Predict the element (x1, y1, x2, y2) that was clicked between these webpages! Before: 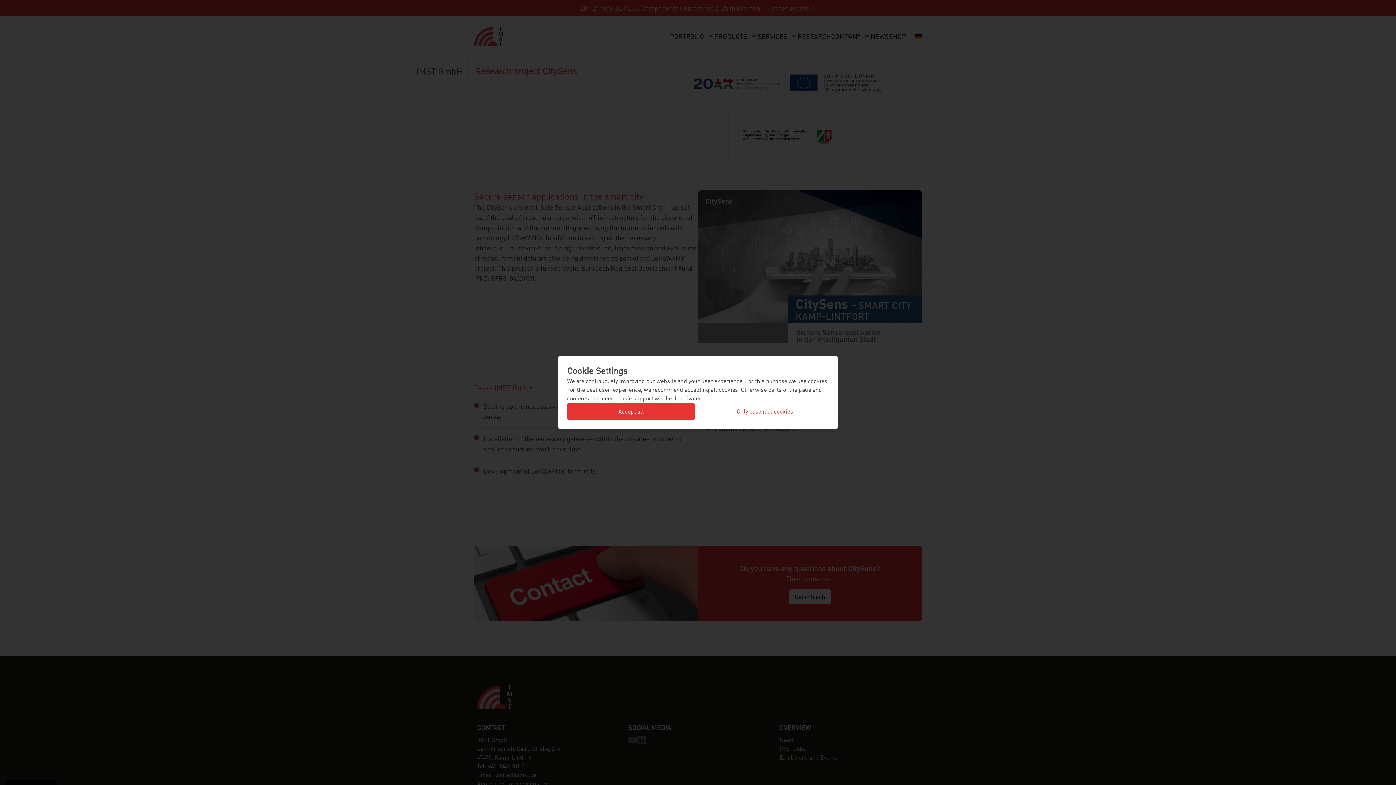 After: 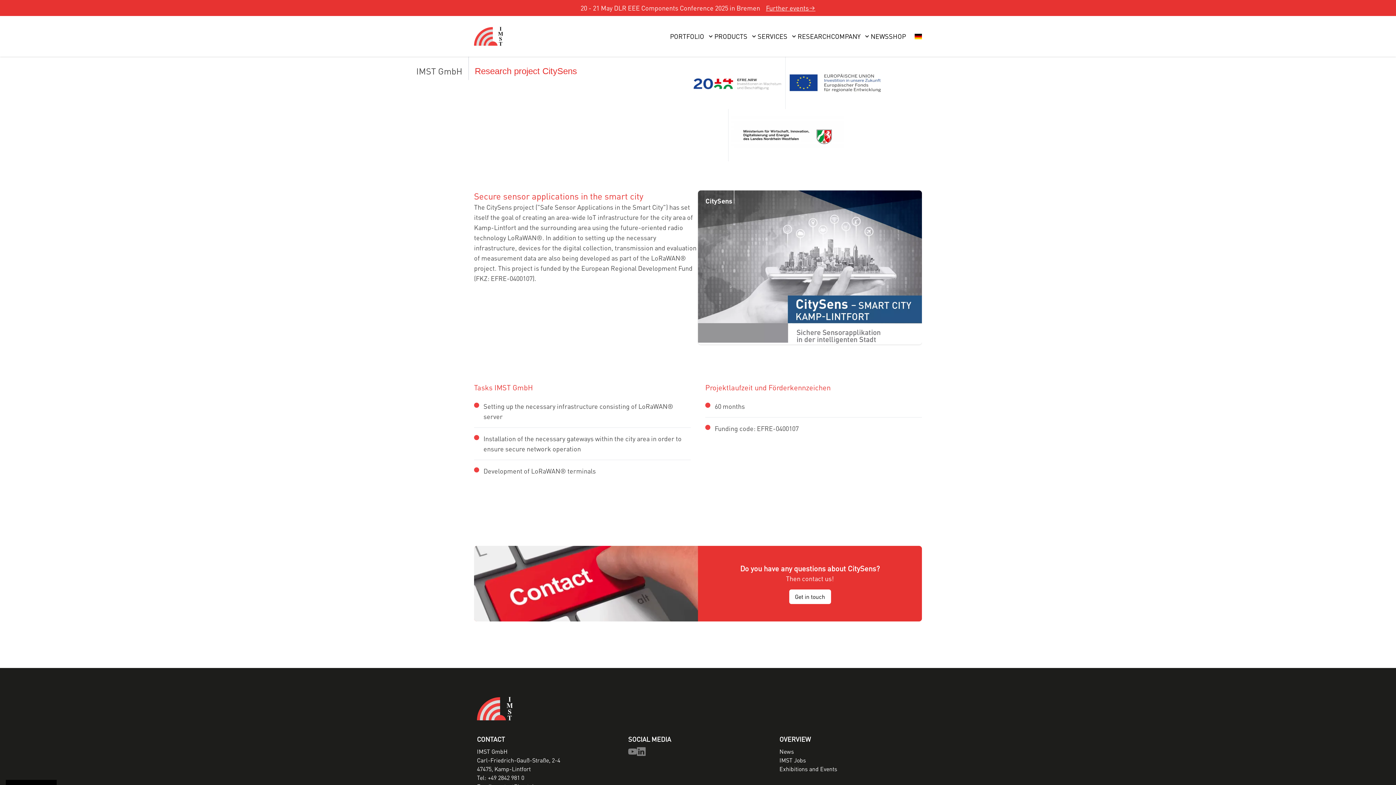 Action: label: Accept all bbox: (567, 402, 695, 420)